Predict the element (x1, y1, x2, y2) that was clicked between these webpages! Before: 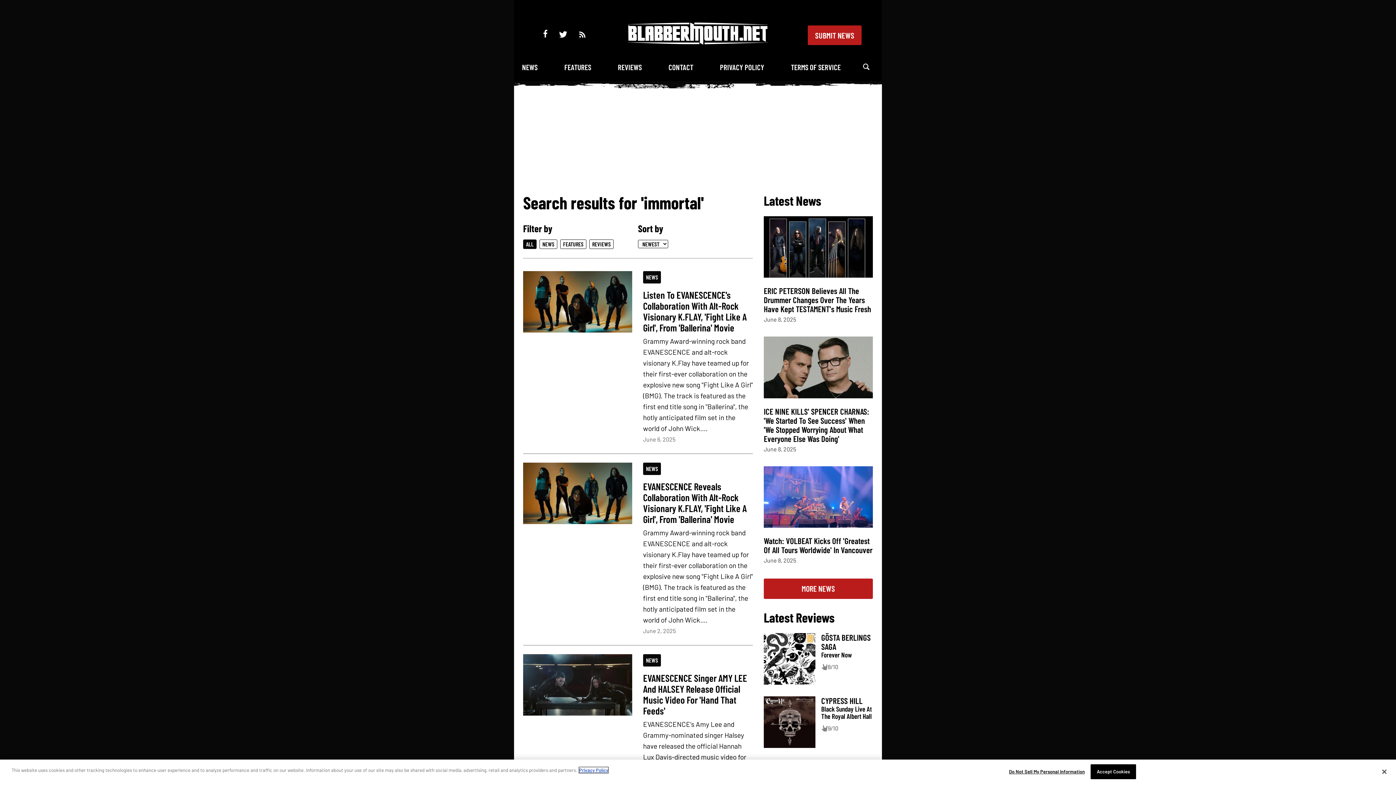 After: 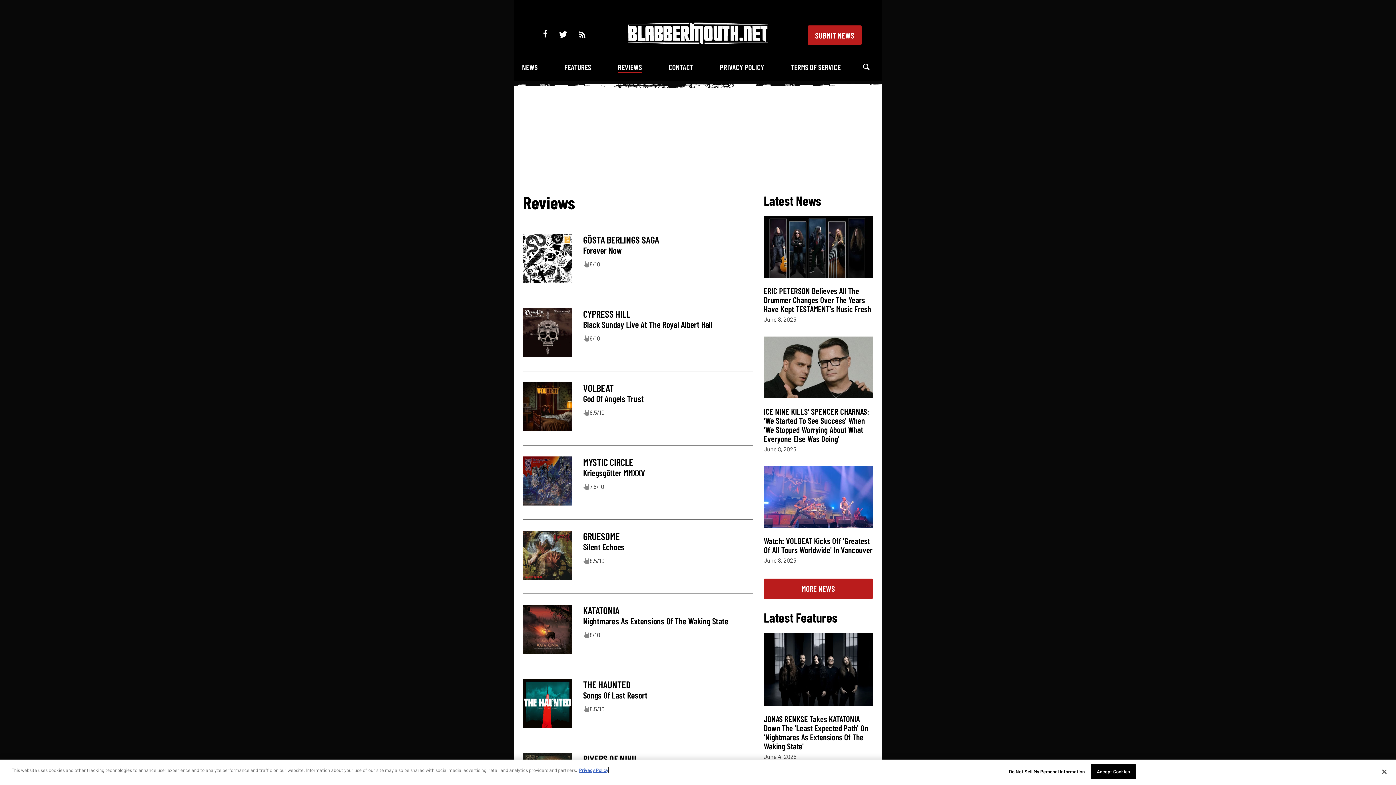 Action: bbox: (618, 62, 642, 72) label: REVIEWS